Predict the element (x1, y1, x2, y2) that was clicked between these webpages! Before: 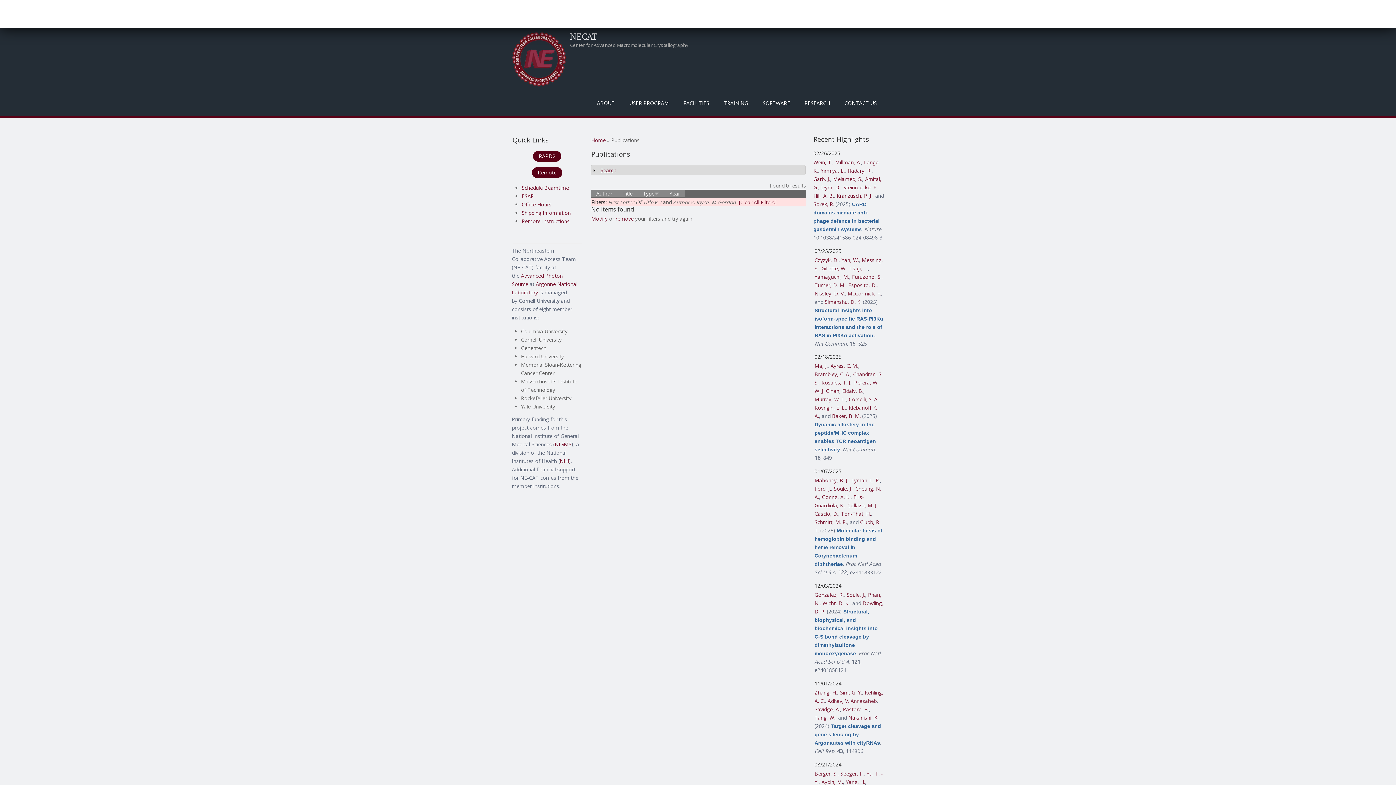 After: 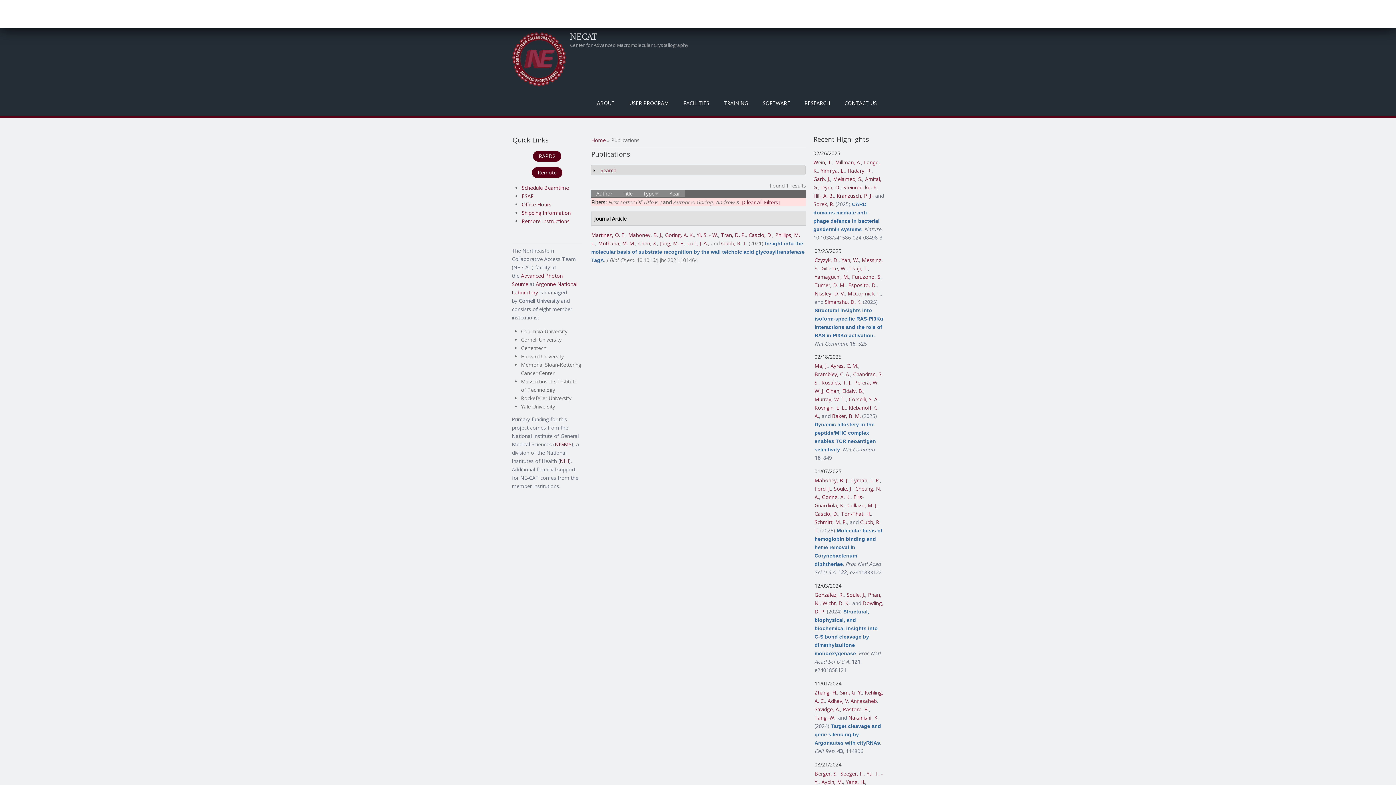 Action: bbox: (822, 493, 850, 500) label: Goring, A. K.